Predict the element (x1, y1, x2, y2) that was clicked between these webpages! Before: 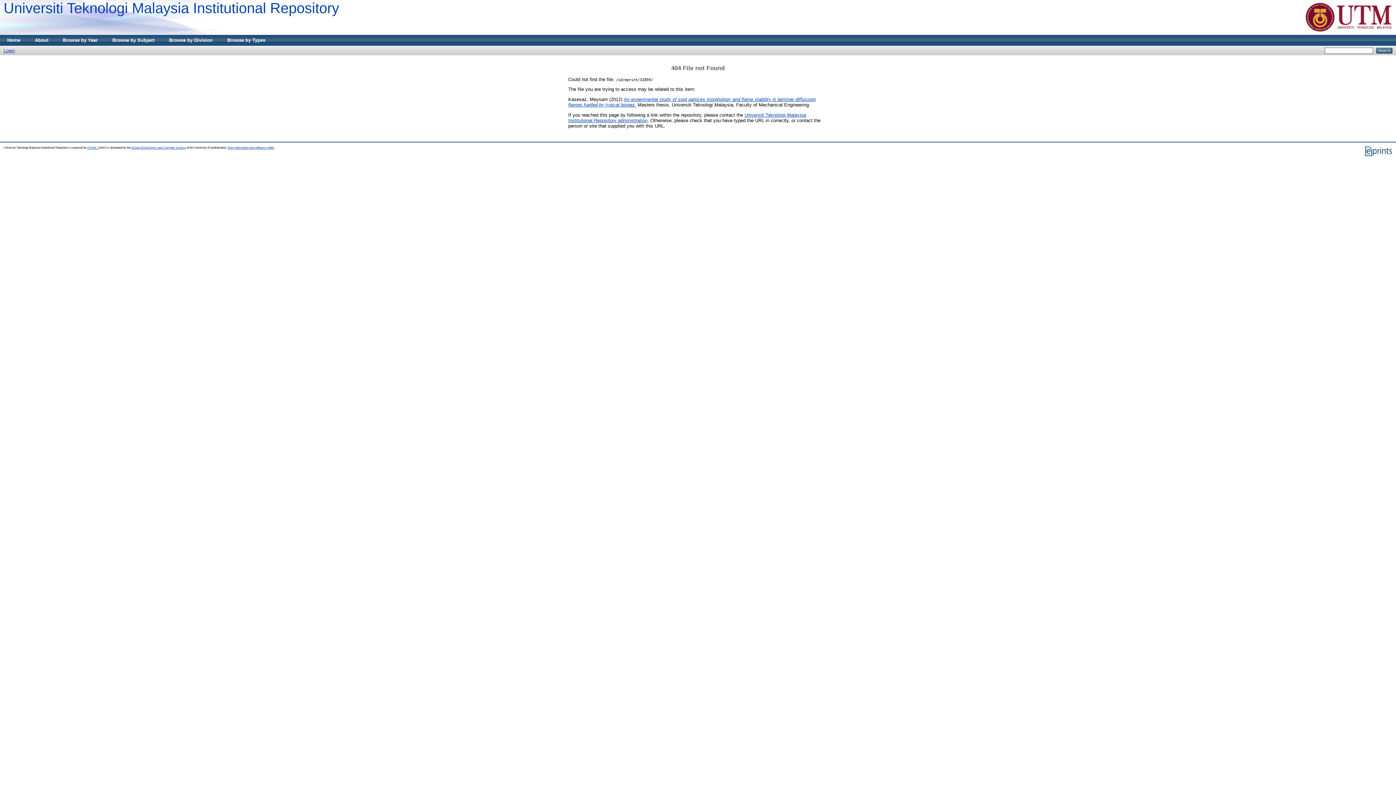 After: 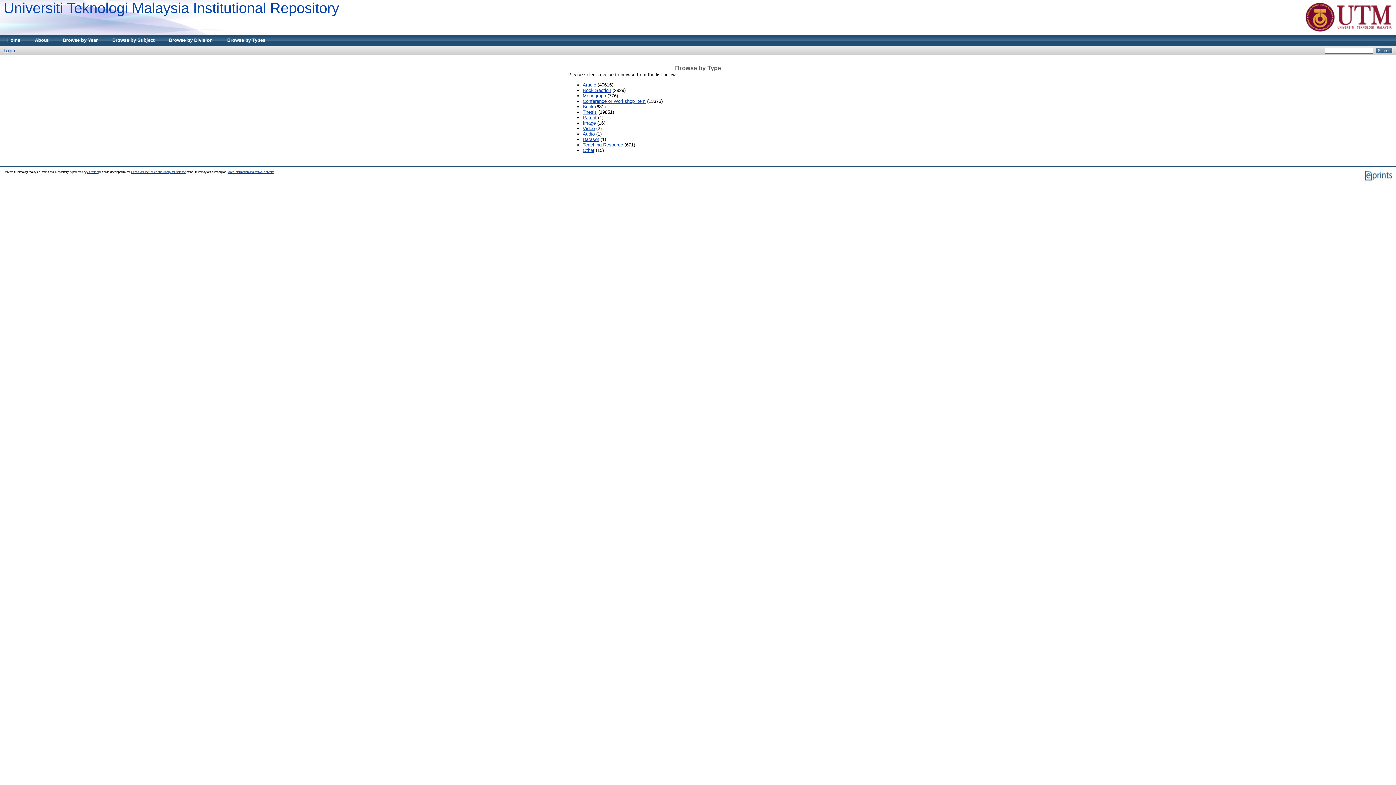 Action: bbox: (220, 34, 272, 45) label: Browse by Types